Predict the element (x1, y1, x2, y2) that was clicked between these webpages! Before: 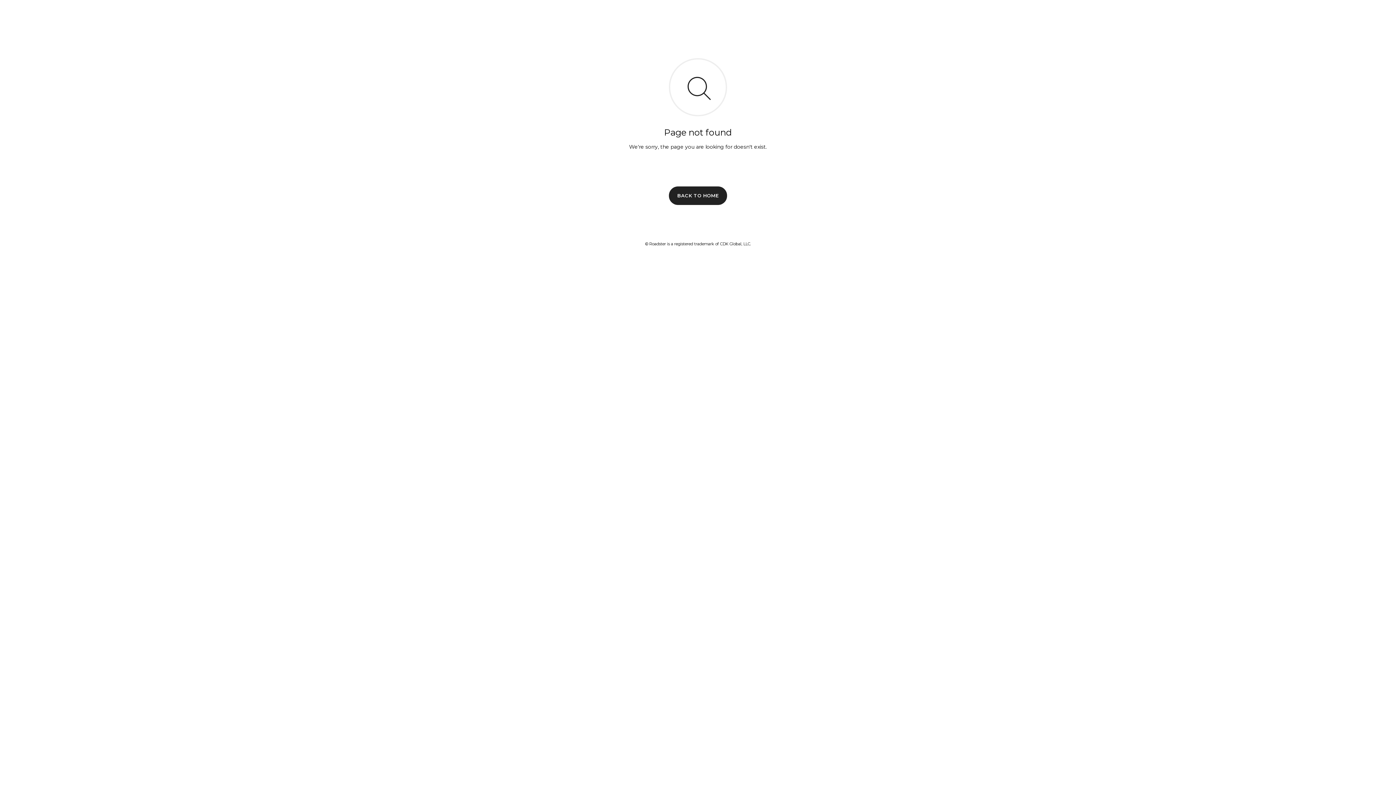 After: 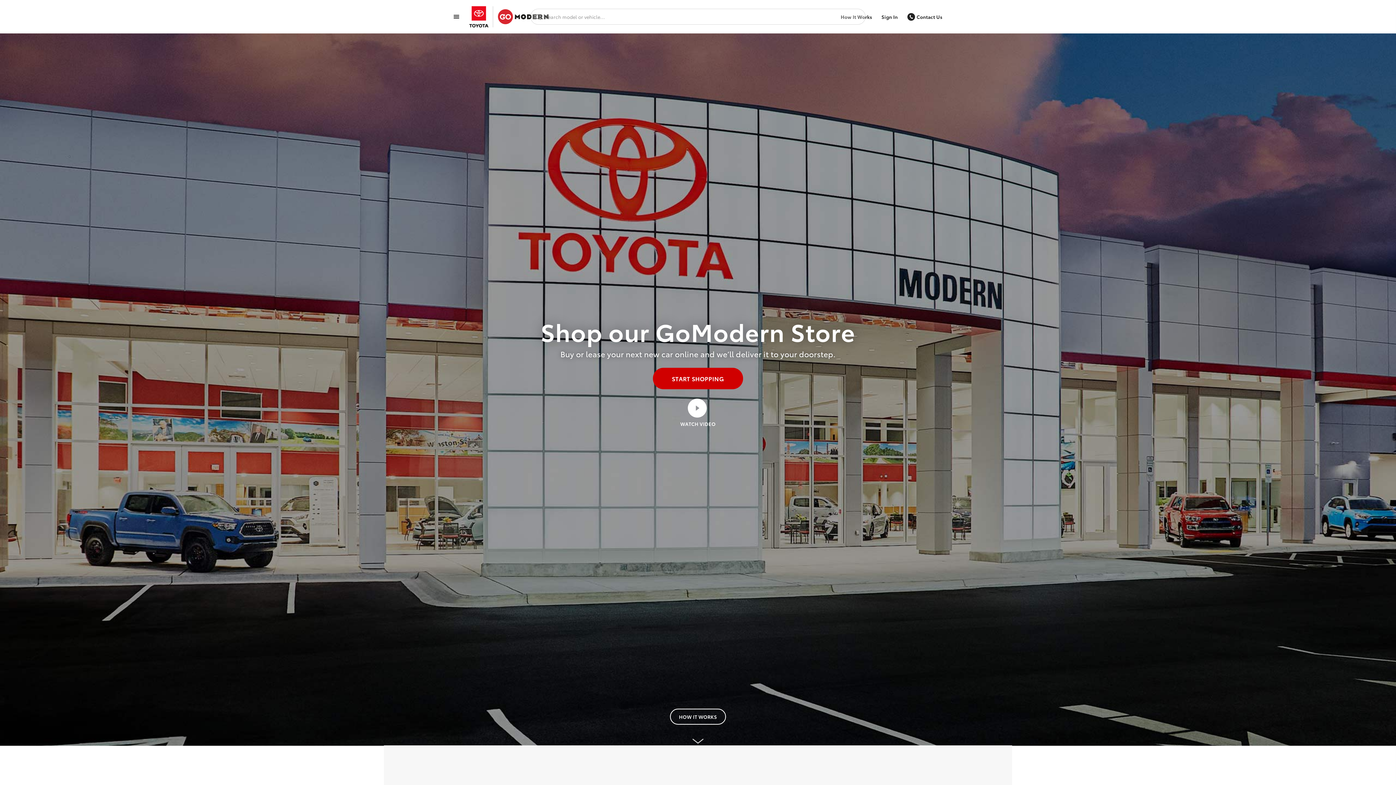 Action: label: BACK TO HOME bbox: (669, 186, 727, 204)